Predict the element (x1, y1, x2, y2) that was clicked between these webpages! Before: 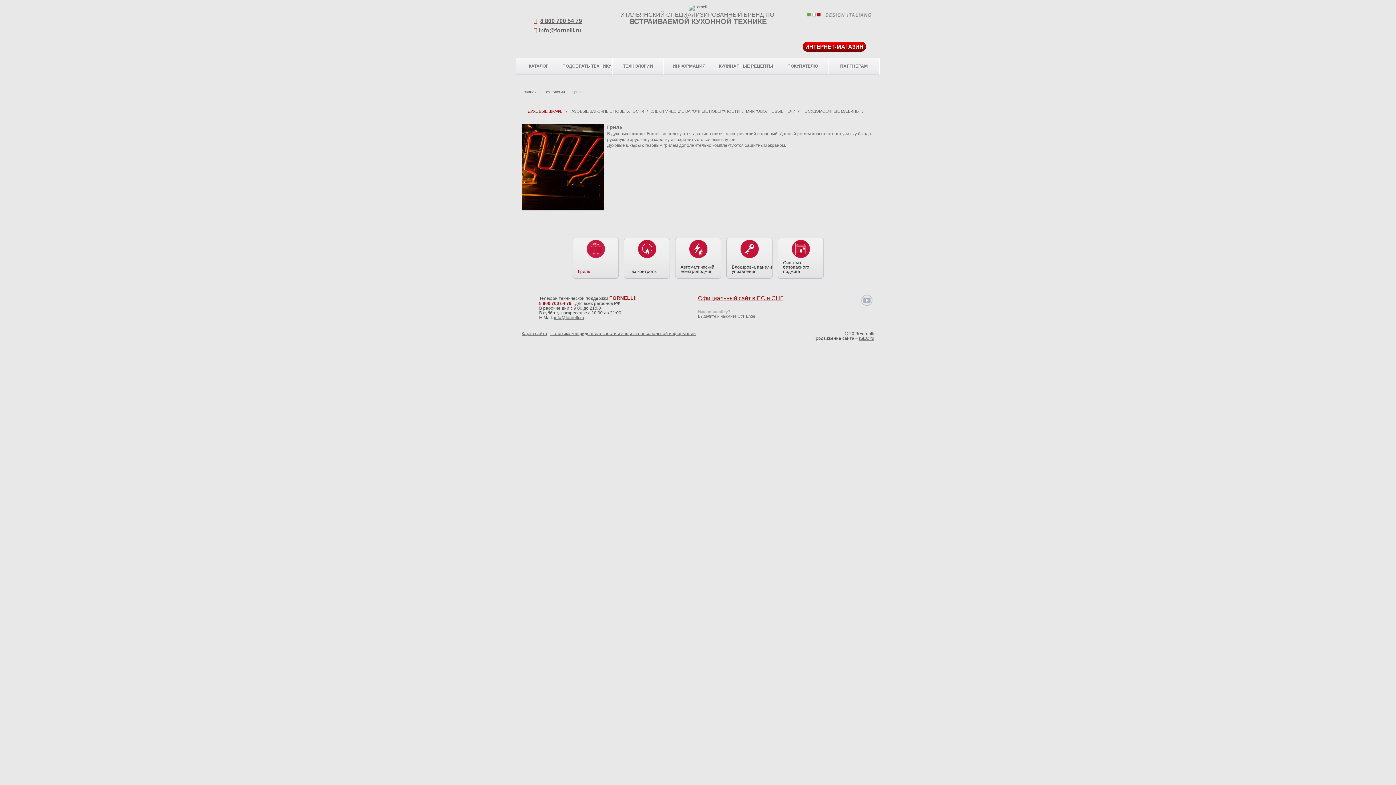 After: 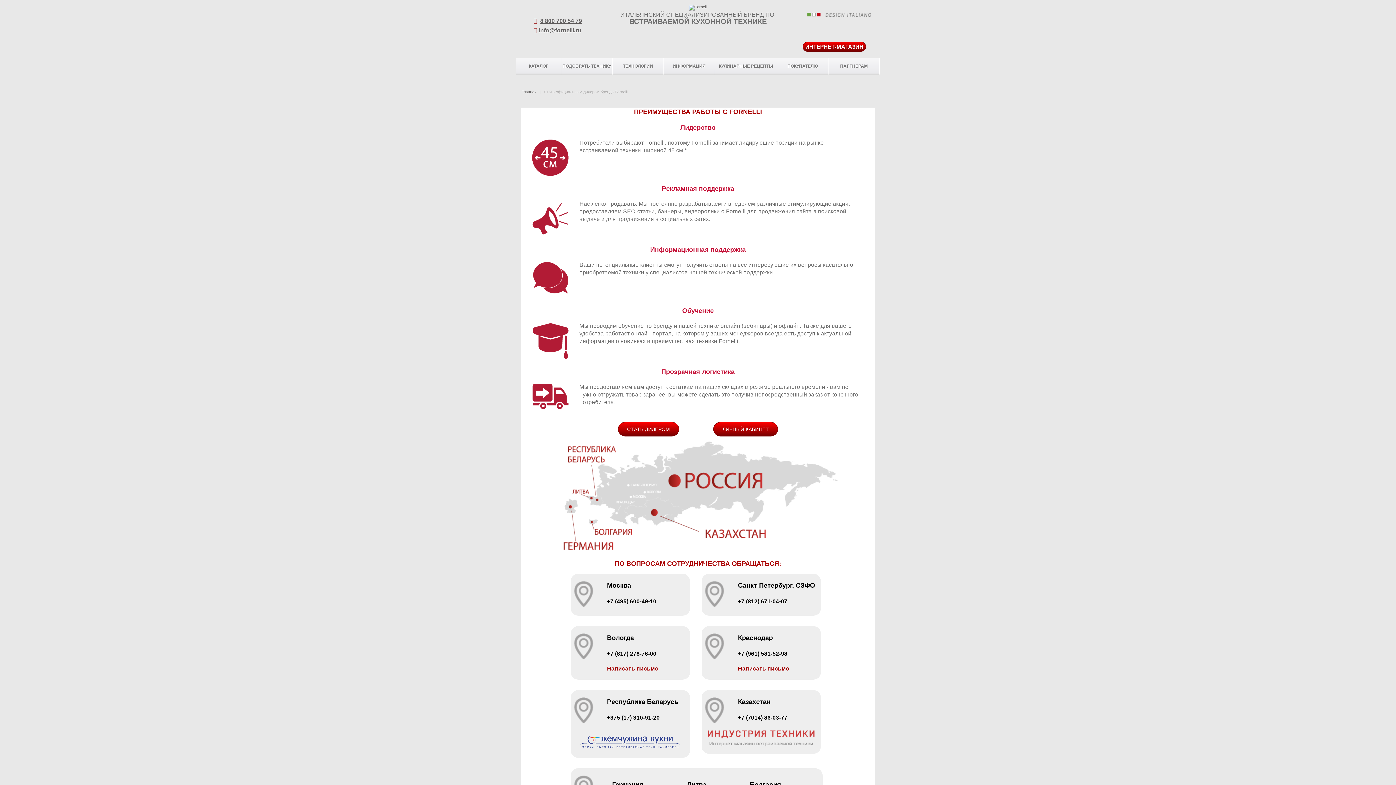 Action: label: ПАРТНЕРАМ bbox: (828, 58, 879, 74)